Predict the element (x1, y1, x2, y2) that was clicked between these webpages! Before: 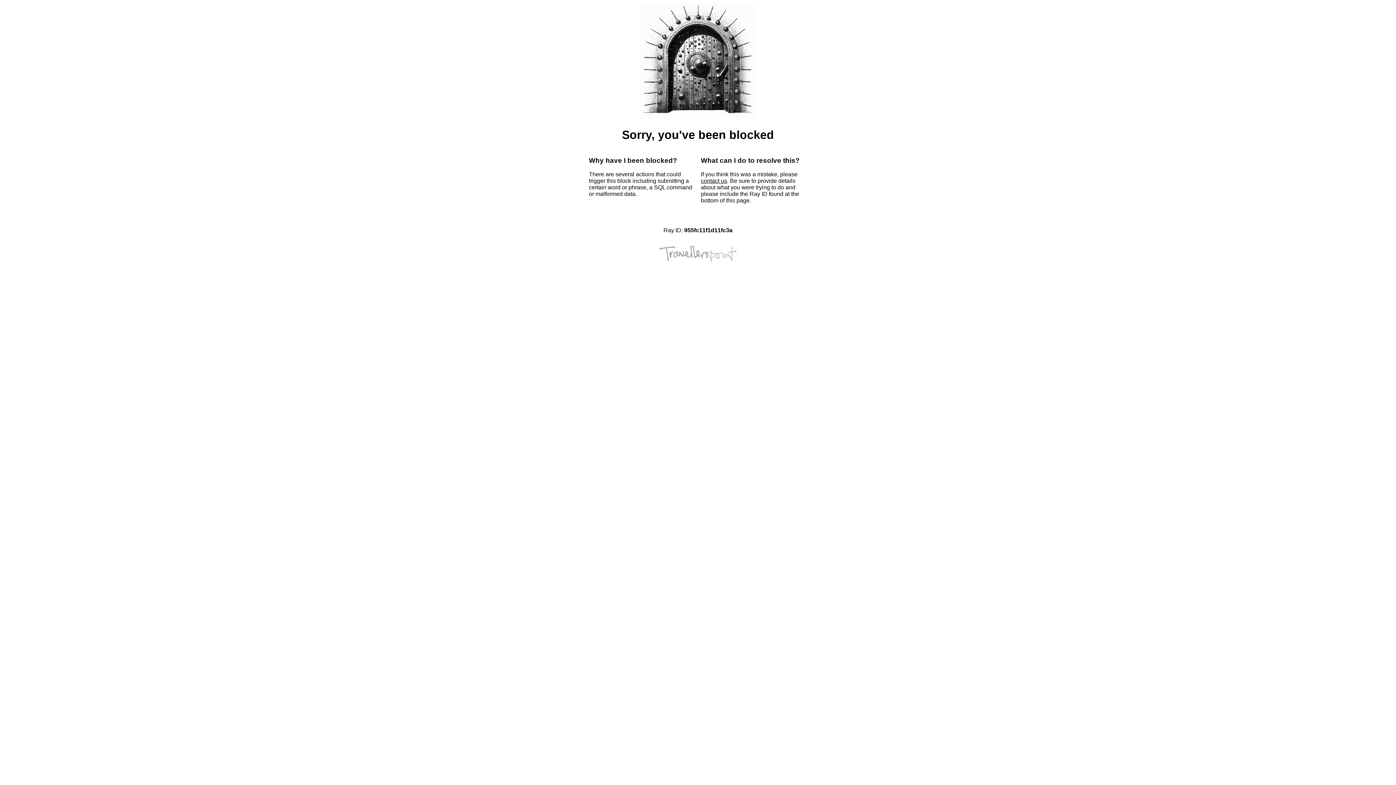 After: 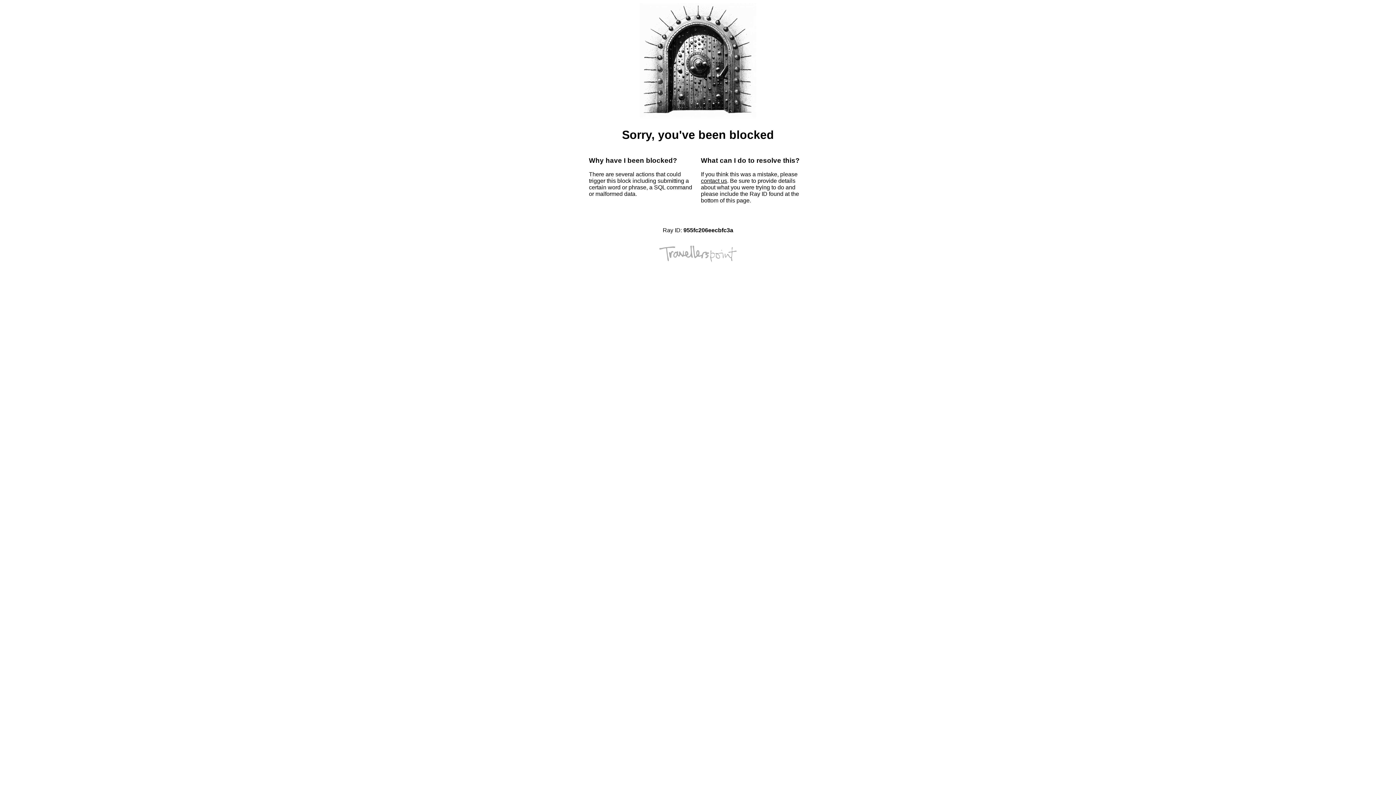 Action: bbox: (701, 177, 727, 184) label: contact us